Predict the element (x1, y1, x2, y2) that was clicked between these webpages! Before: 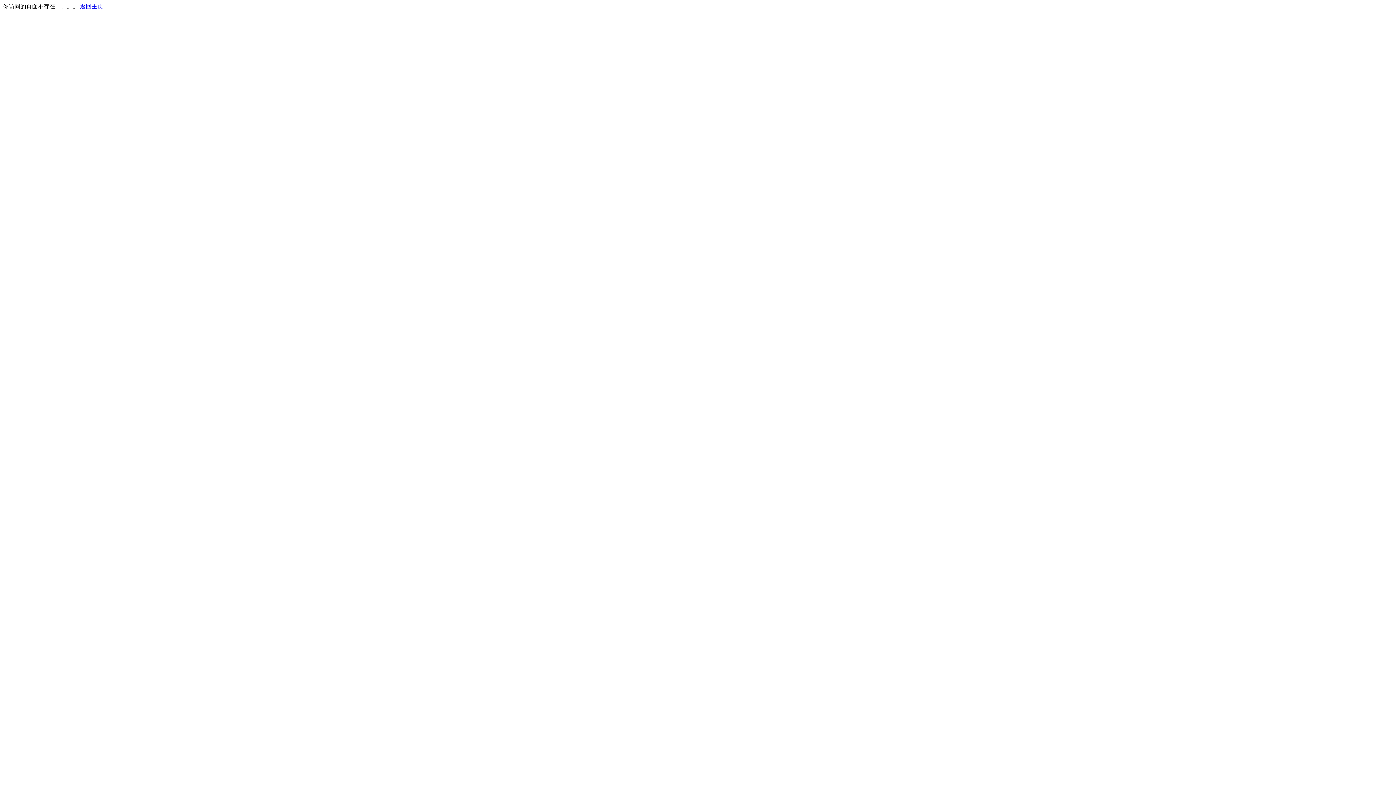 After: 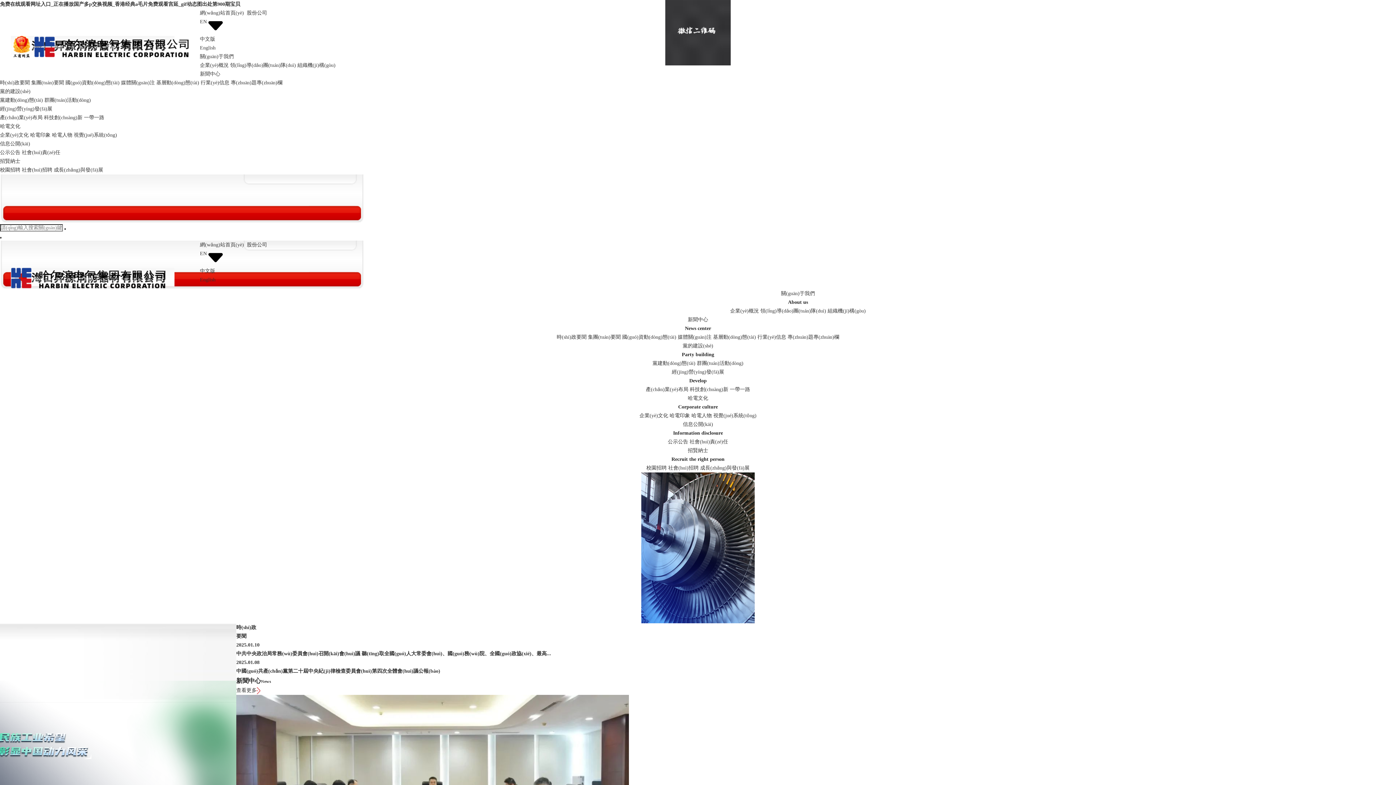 Action: label: 返回主页 bbox: (80, 3, 103, 9)